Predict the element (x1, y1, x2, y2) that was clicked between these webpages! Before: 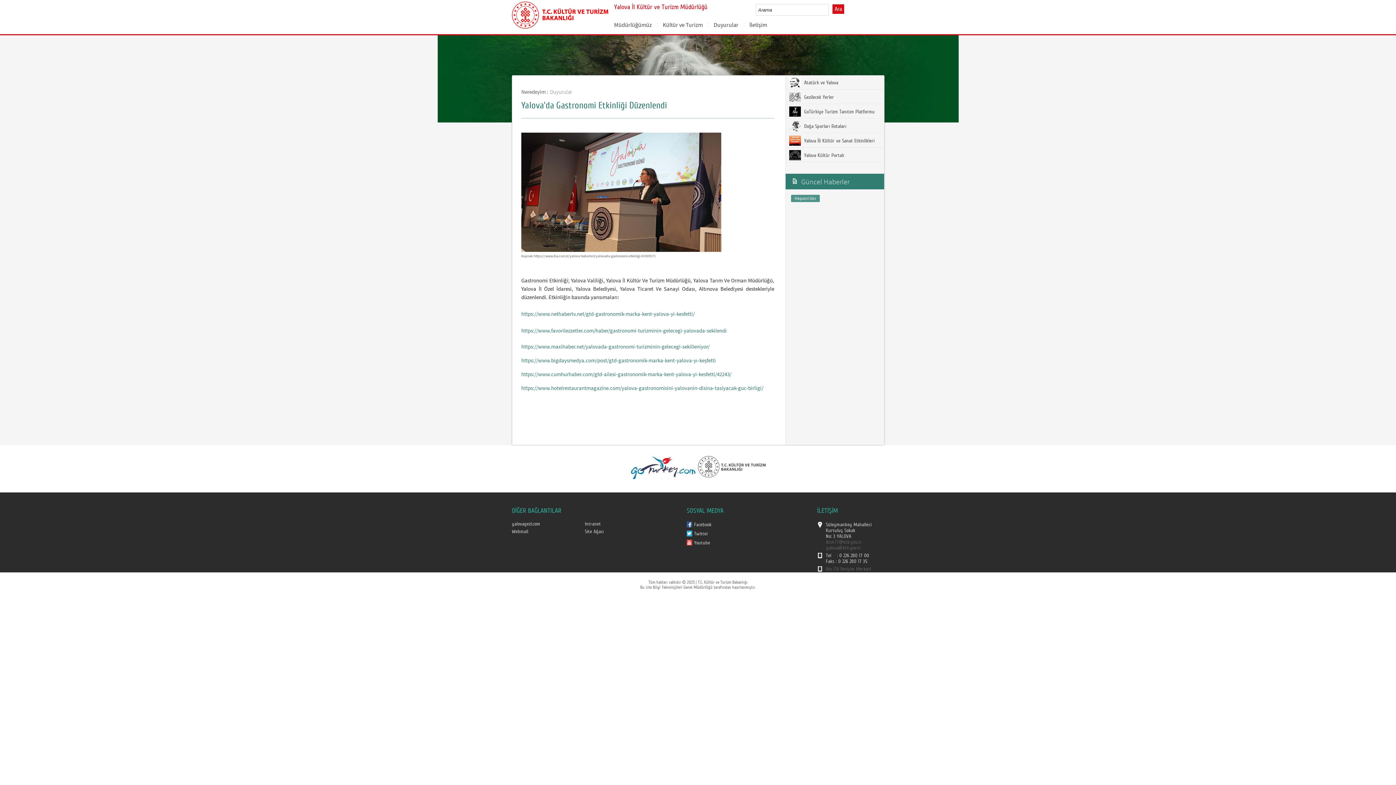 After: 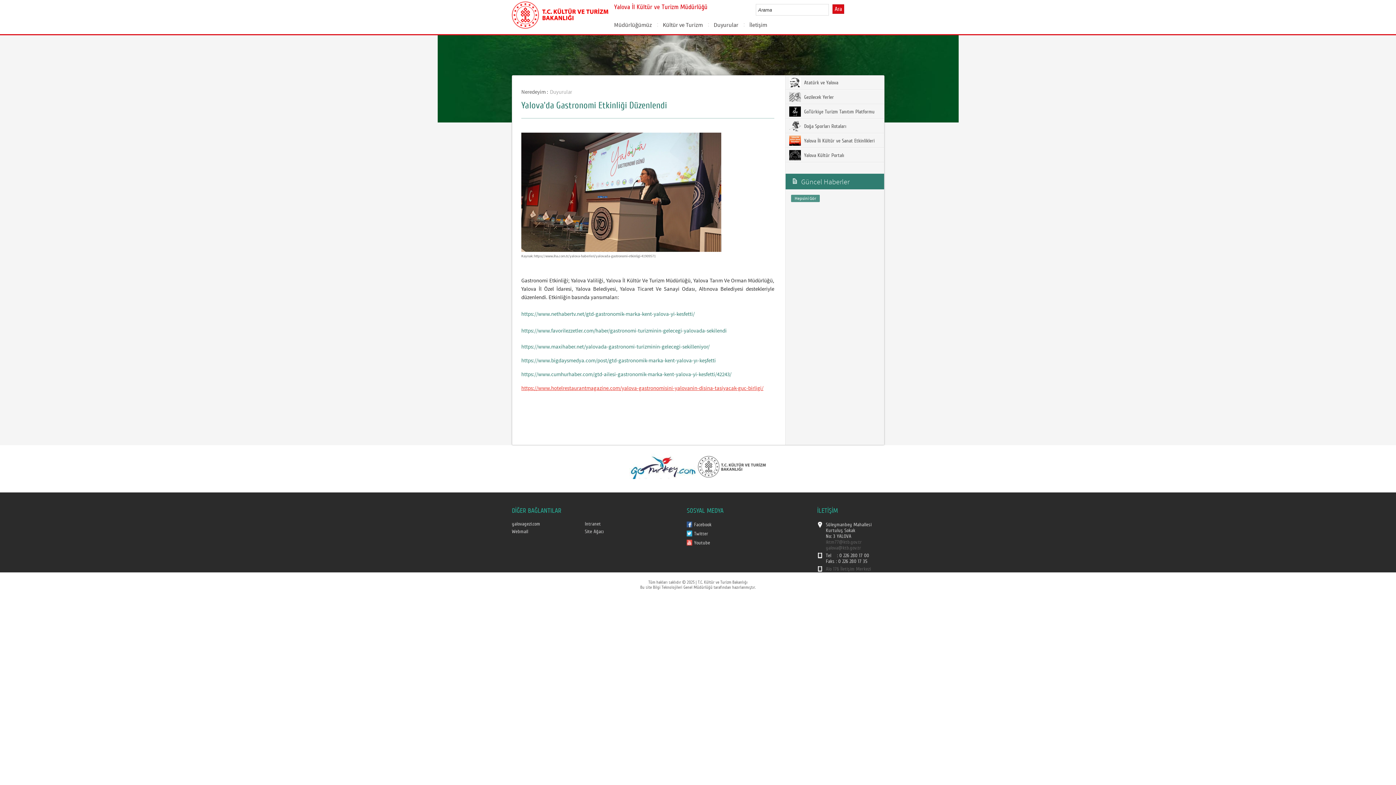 Action: label: https://www.hotelrestaurantmagazine.com/yalova-gastronomisini-yalovanin-disina-tasiyacak-guc-birligi/ bbox: (521, 384, 763, 391)